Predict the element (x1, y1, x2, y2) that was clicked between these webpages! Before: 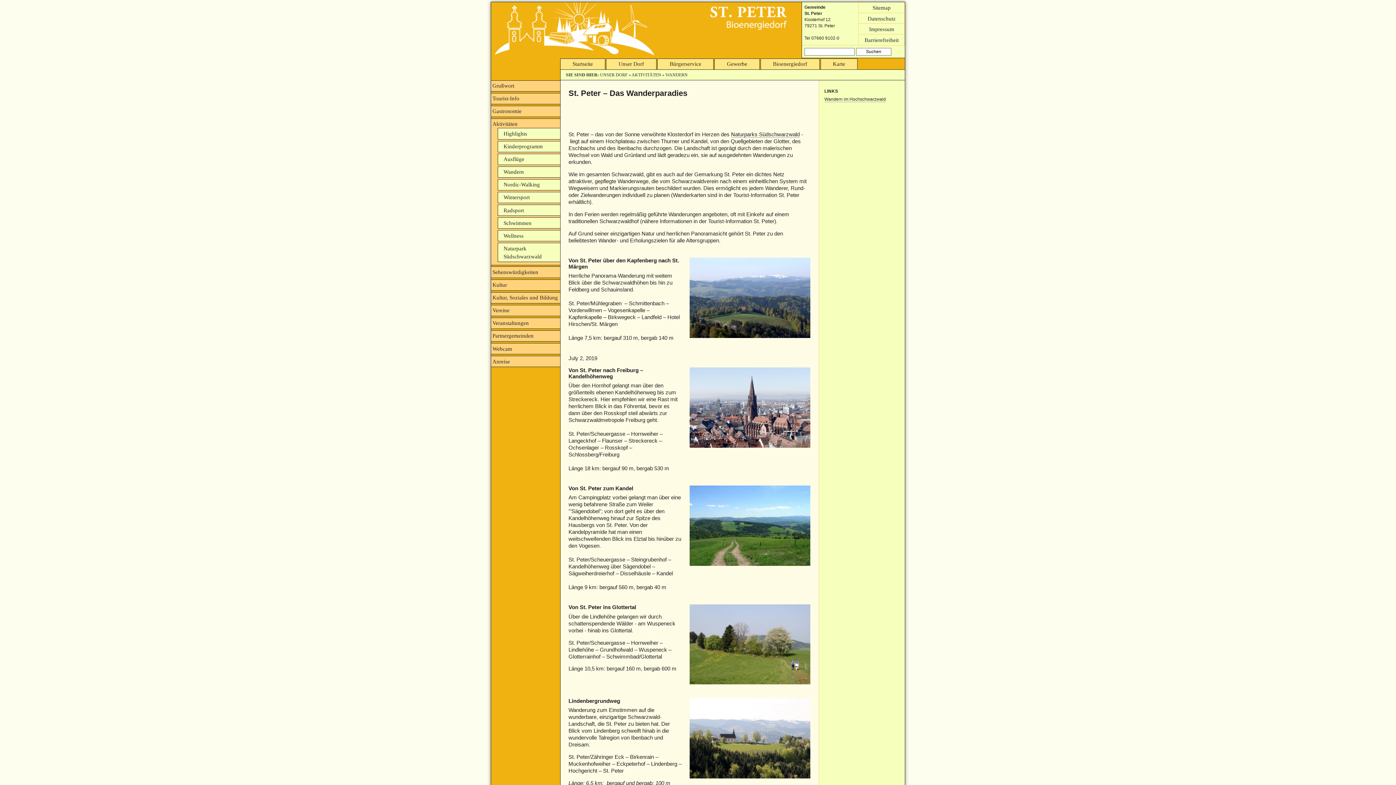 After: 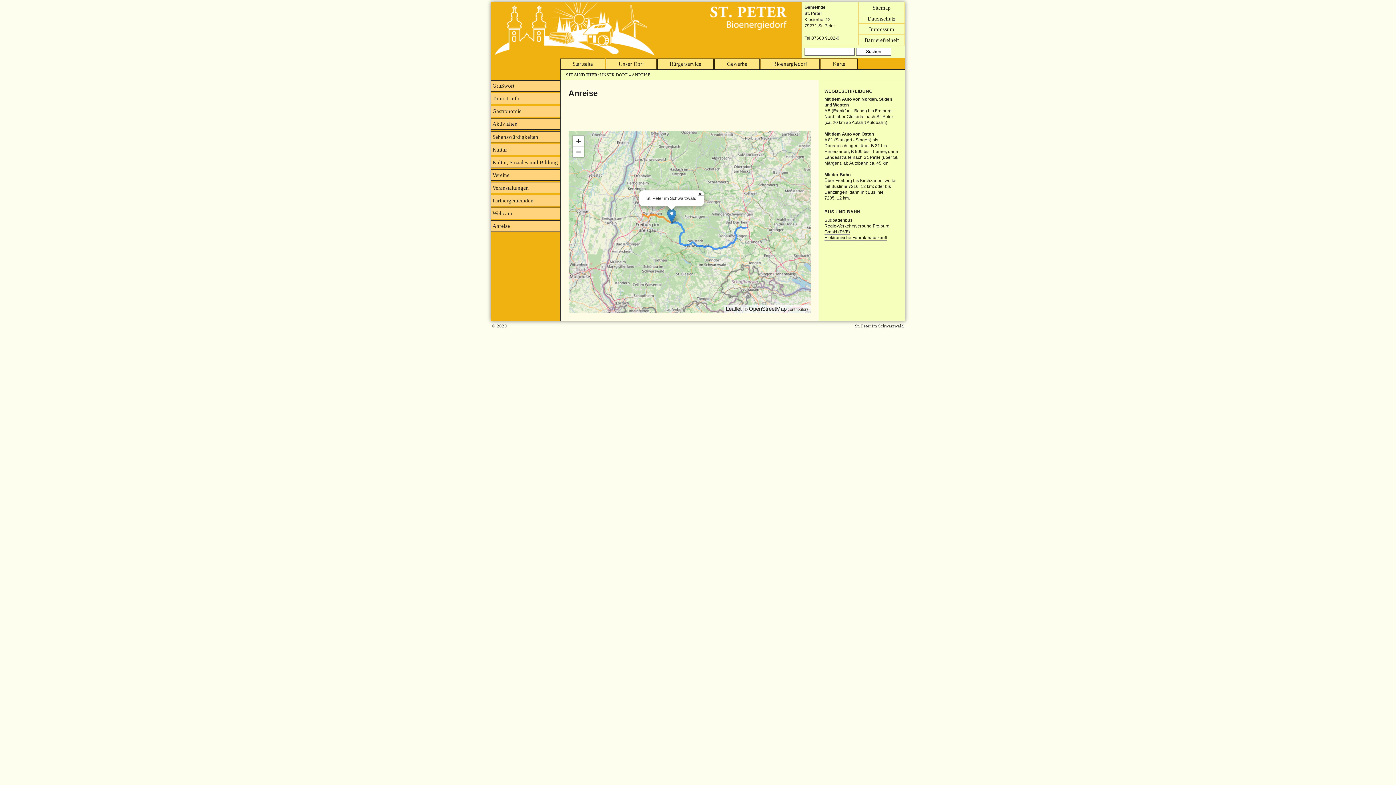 Action: bbox: (492, 358, 510, 364) label: Anreise